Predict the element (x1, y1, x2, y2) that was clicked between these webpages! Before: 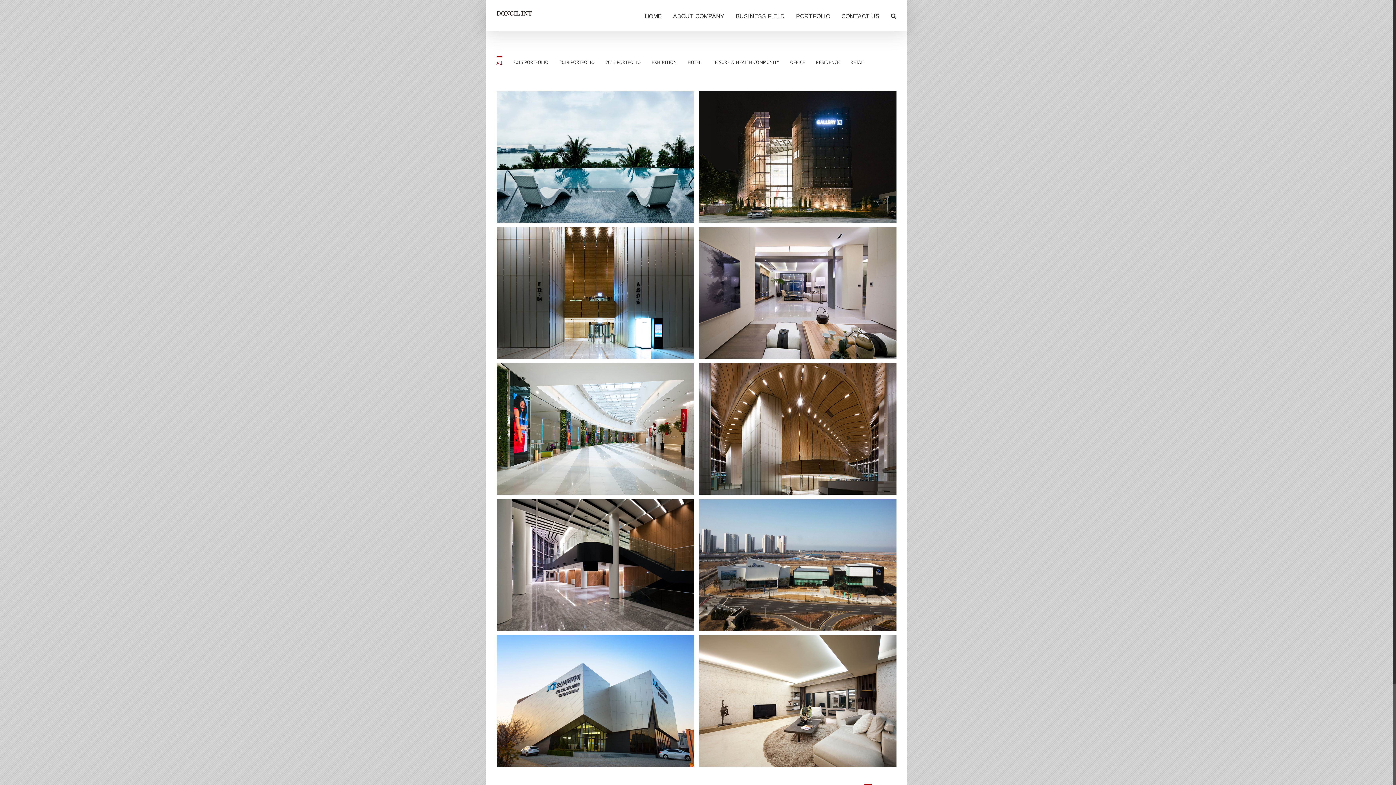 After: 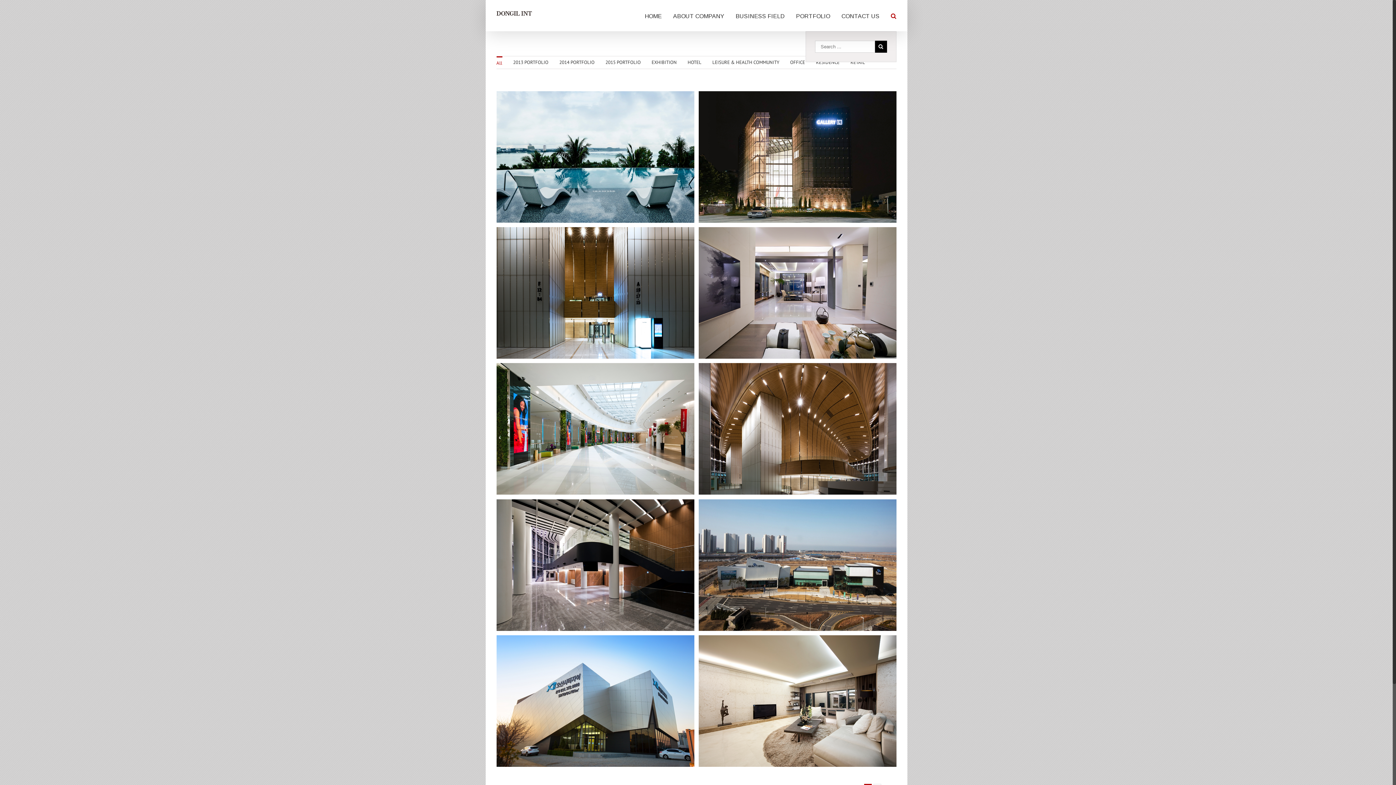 Action: bbox: (891, 0, 896, 31)